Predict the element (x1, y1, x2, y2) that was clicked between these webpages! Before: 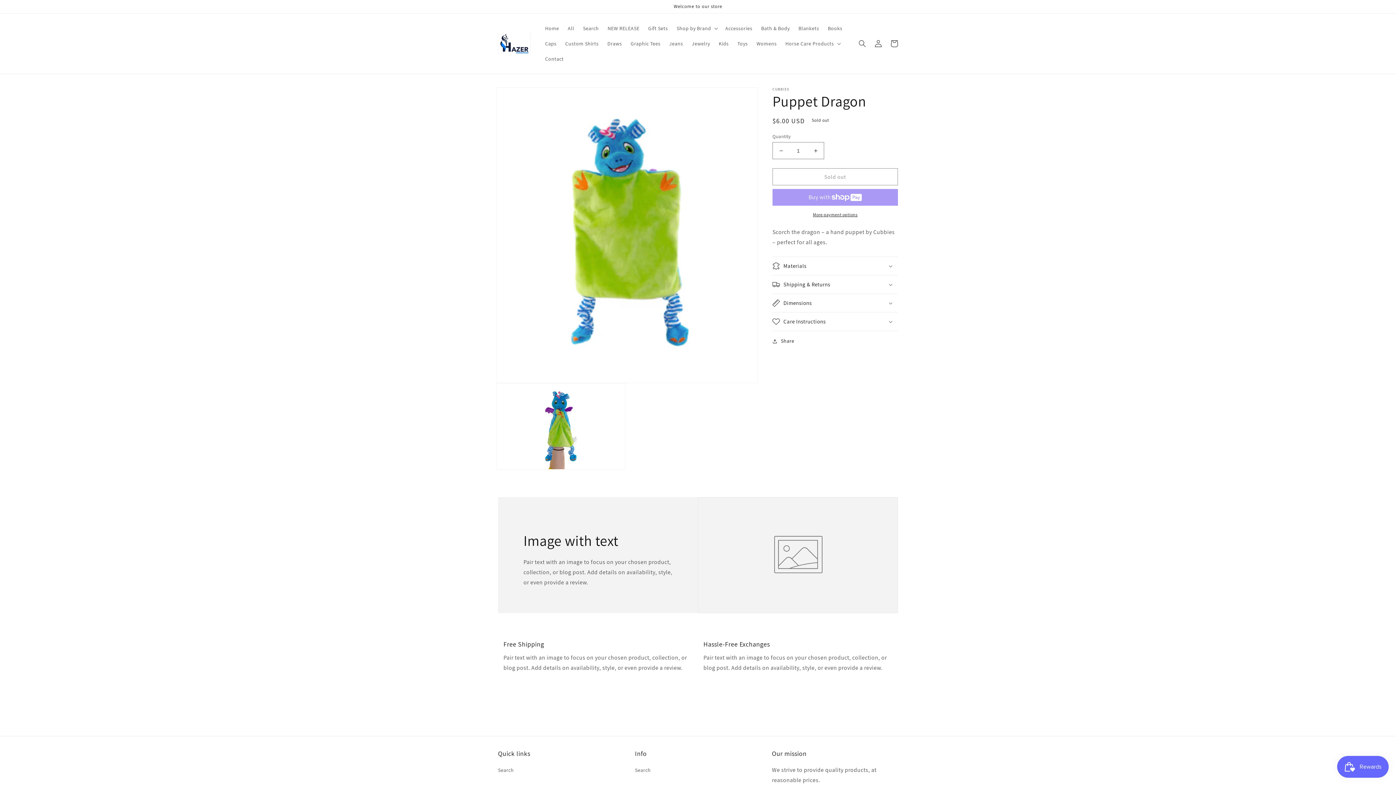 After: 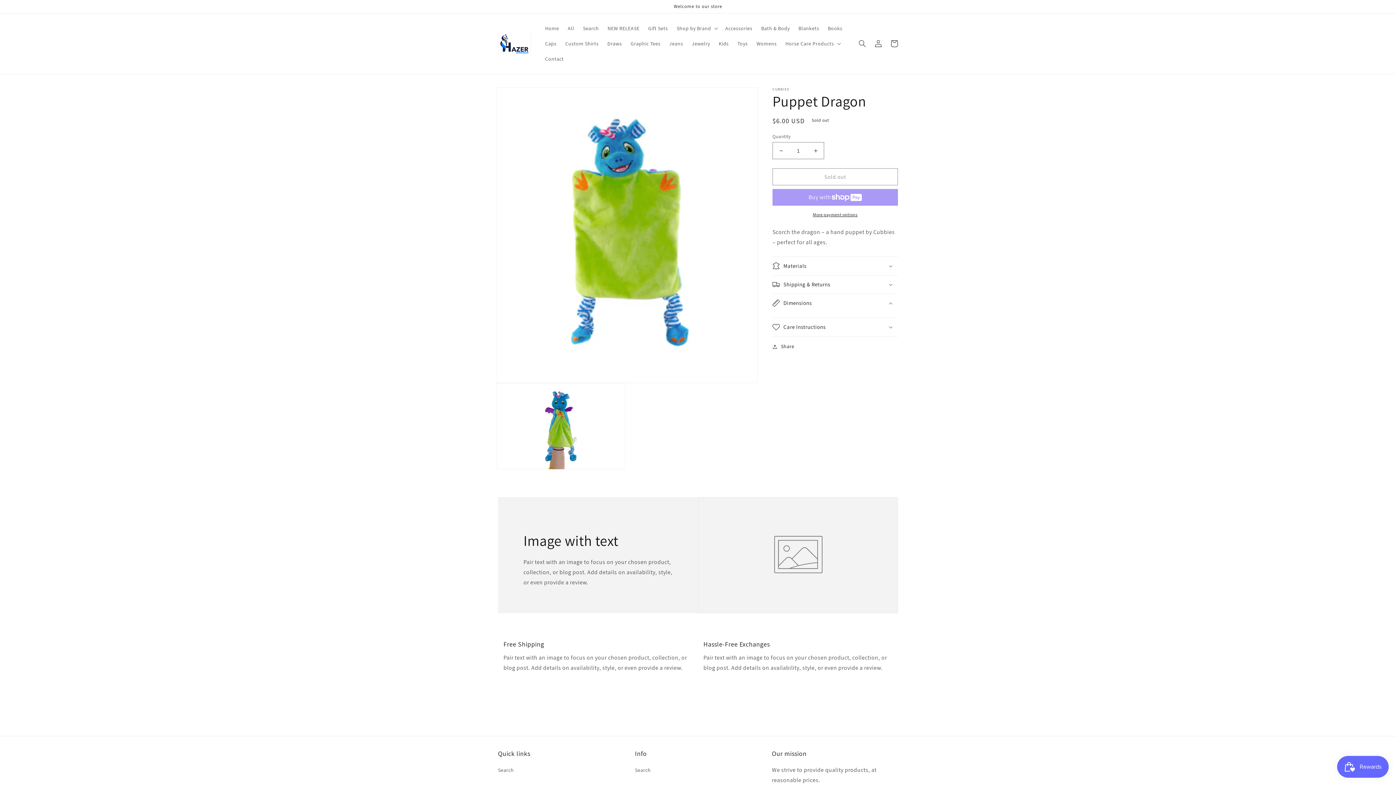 Action: bbox: (772, 294, 898, 312) label: Dimensions